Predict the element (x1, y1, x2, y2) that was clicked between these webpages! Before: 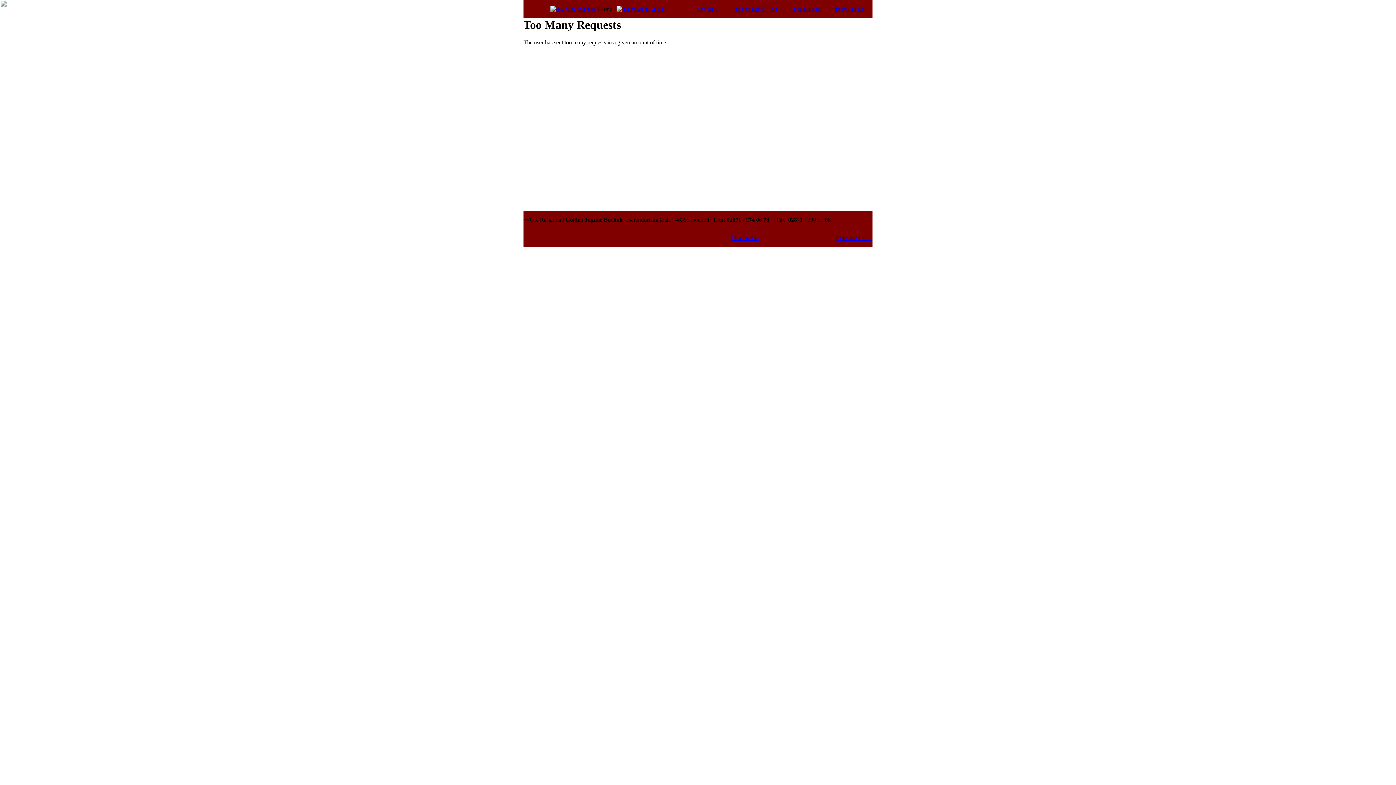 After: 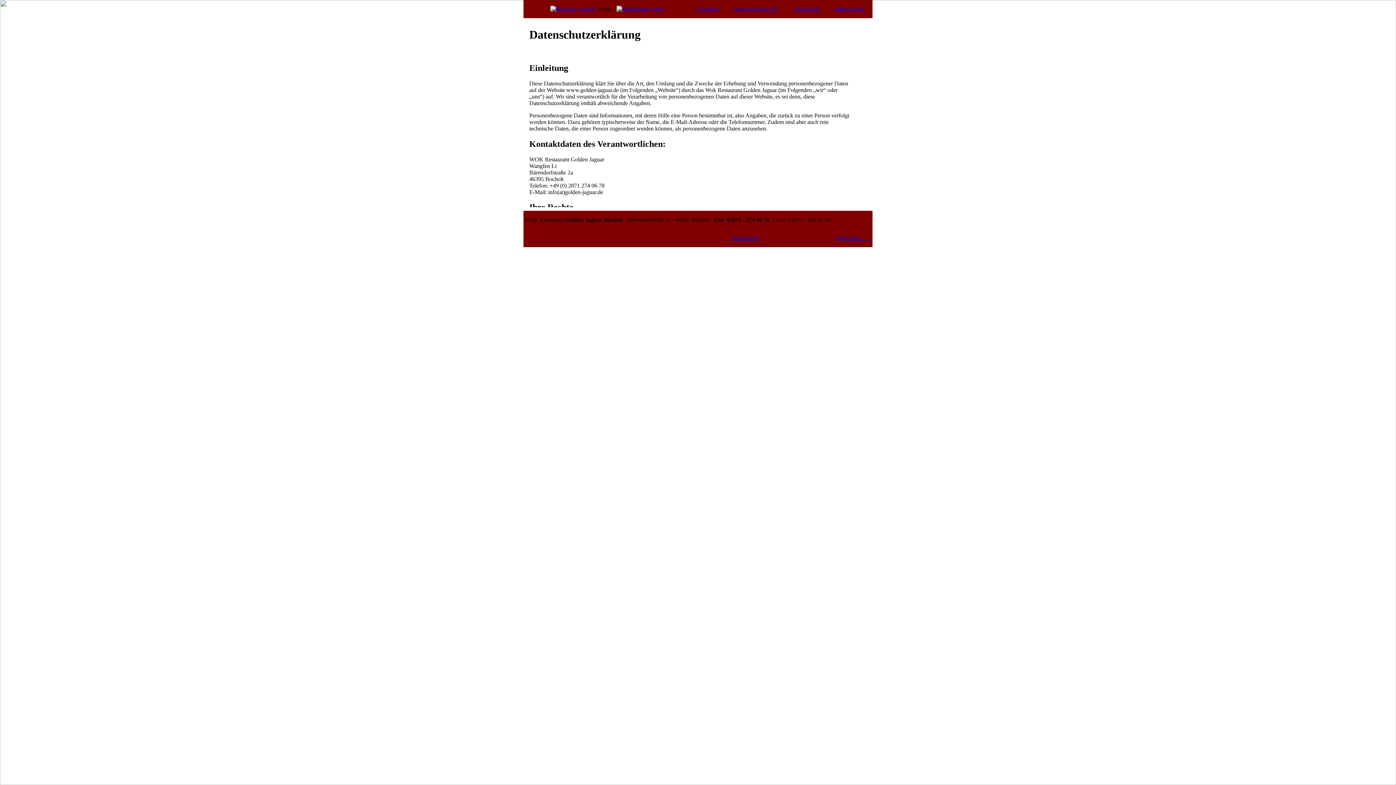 Action: label: Datenschutz bbox: (732, 234, 760, 241)